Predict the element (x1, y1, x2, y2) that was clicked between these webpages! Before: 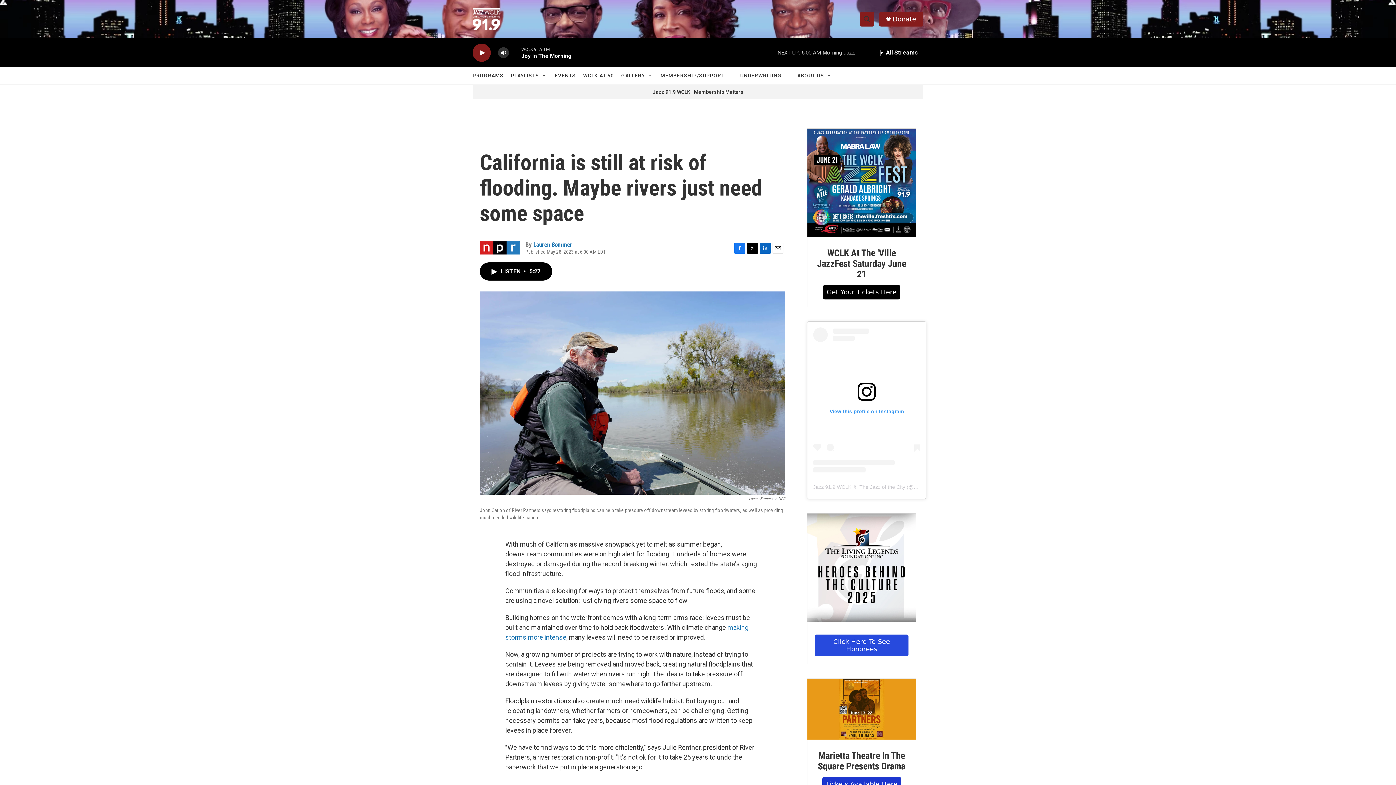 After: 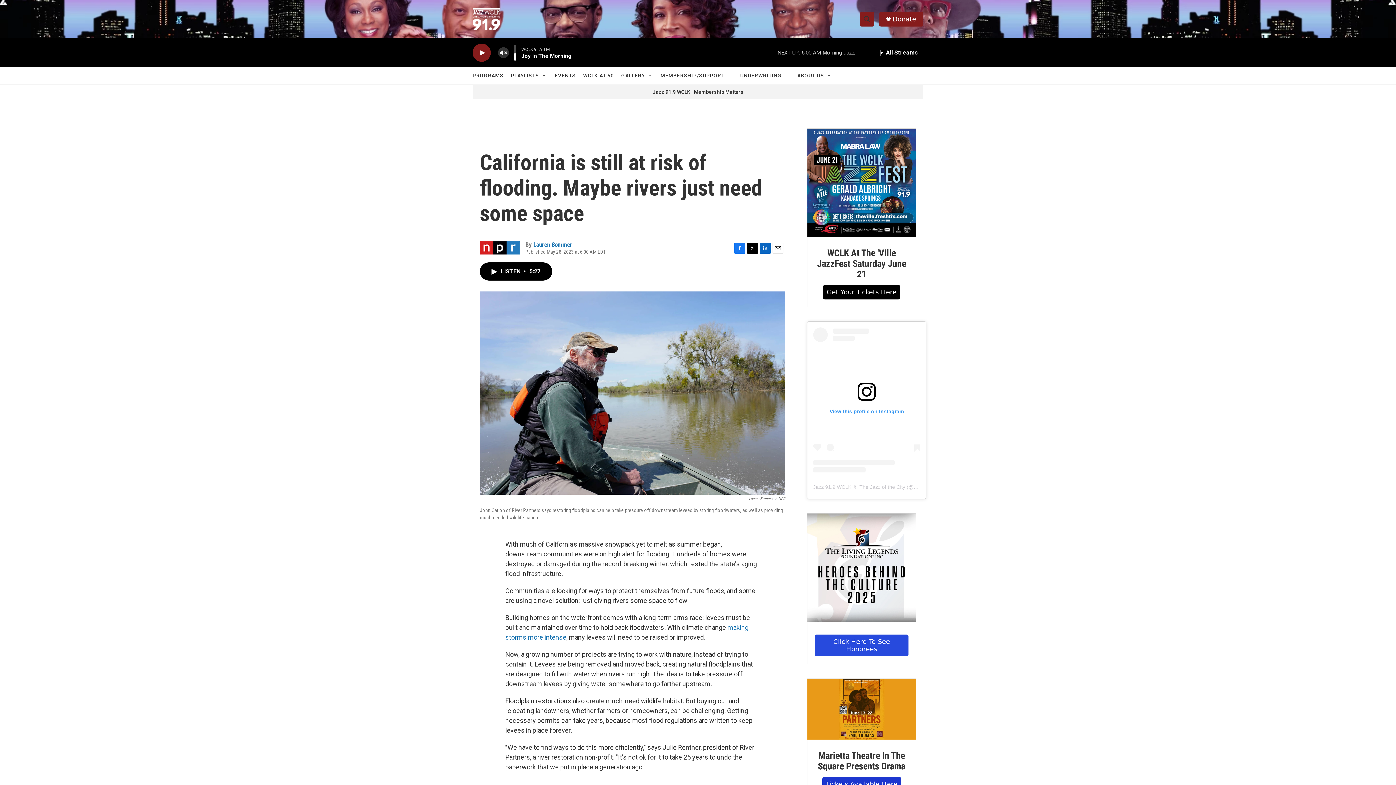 Action: label: volume bbox: (497, 44, 509, 60)